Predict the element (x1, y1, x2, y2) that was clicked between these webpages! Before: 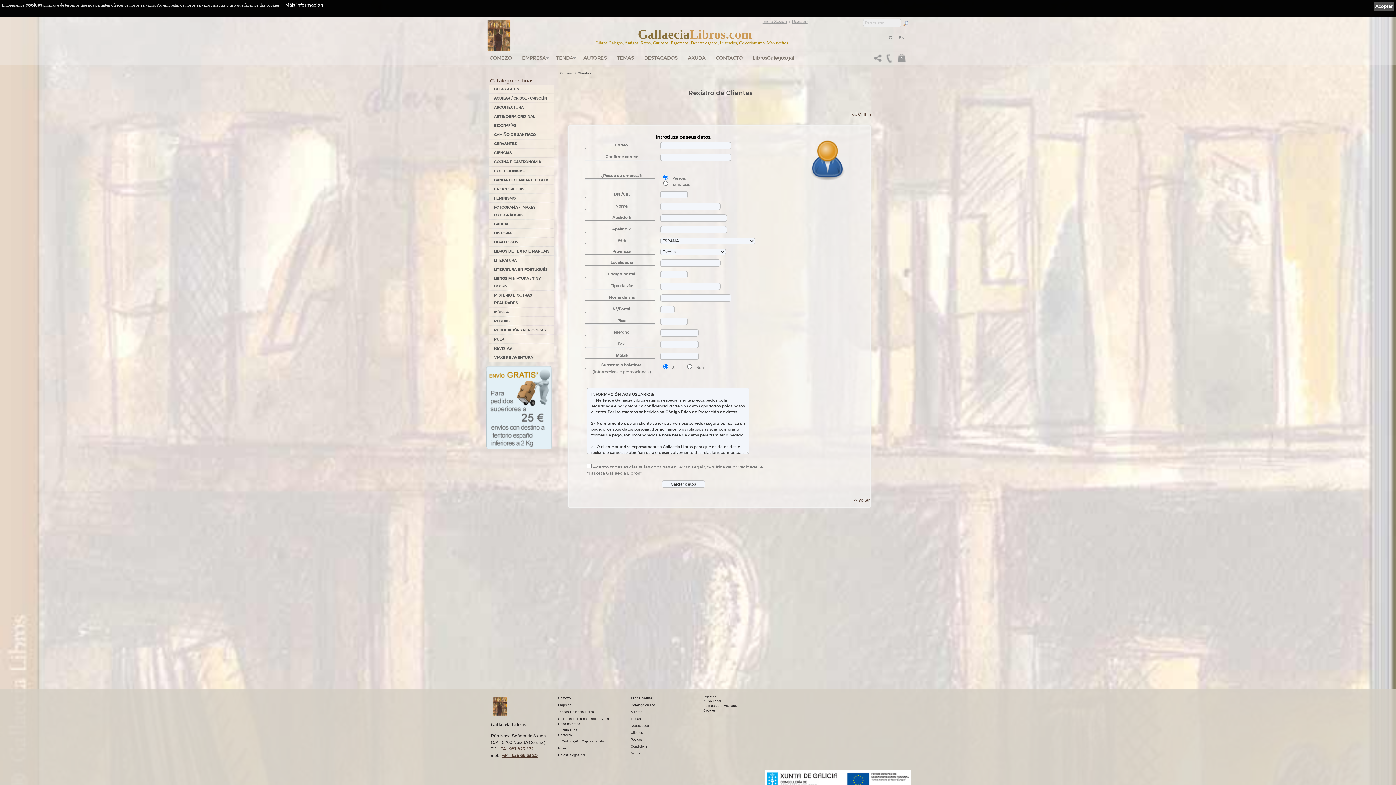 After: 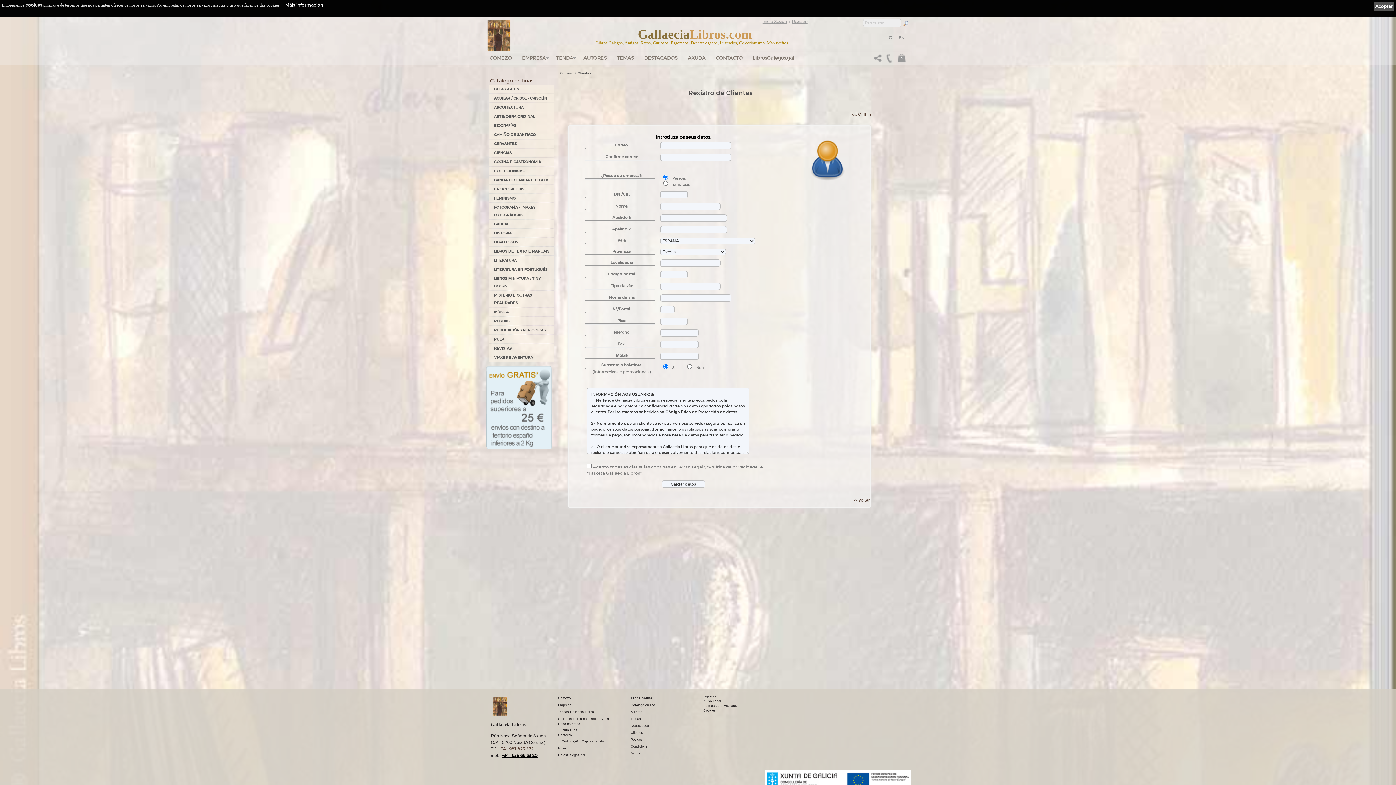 Action: bbox: (501, 753, 537, 758) label: +34   635 66 63 20